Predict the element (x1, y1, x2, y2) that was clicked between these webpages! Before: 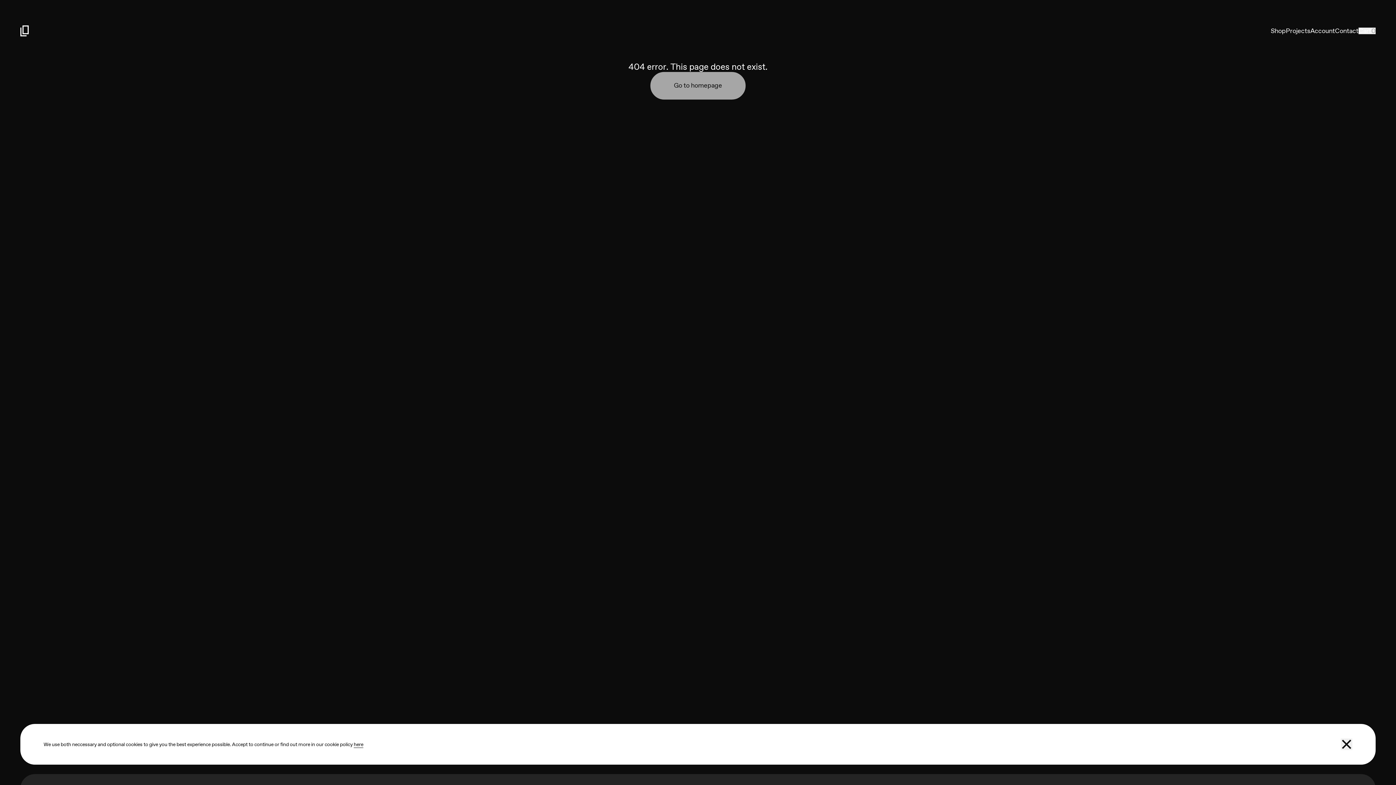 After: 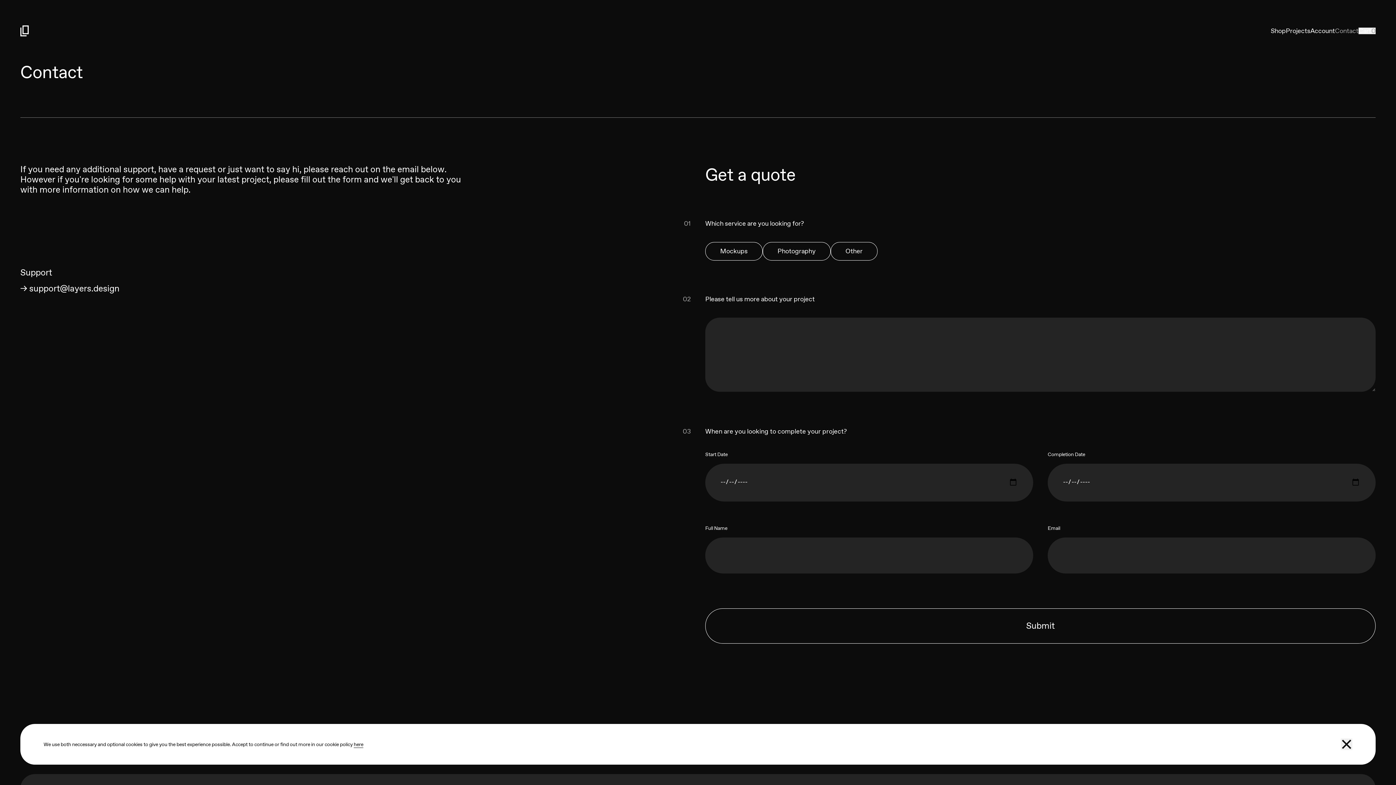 Action: label: Contact bbox: (1335, 26, 1358, 35)